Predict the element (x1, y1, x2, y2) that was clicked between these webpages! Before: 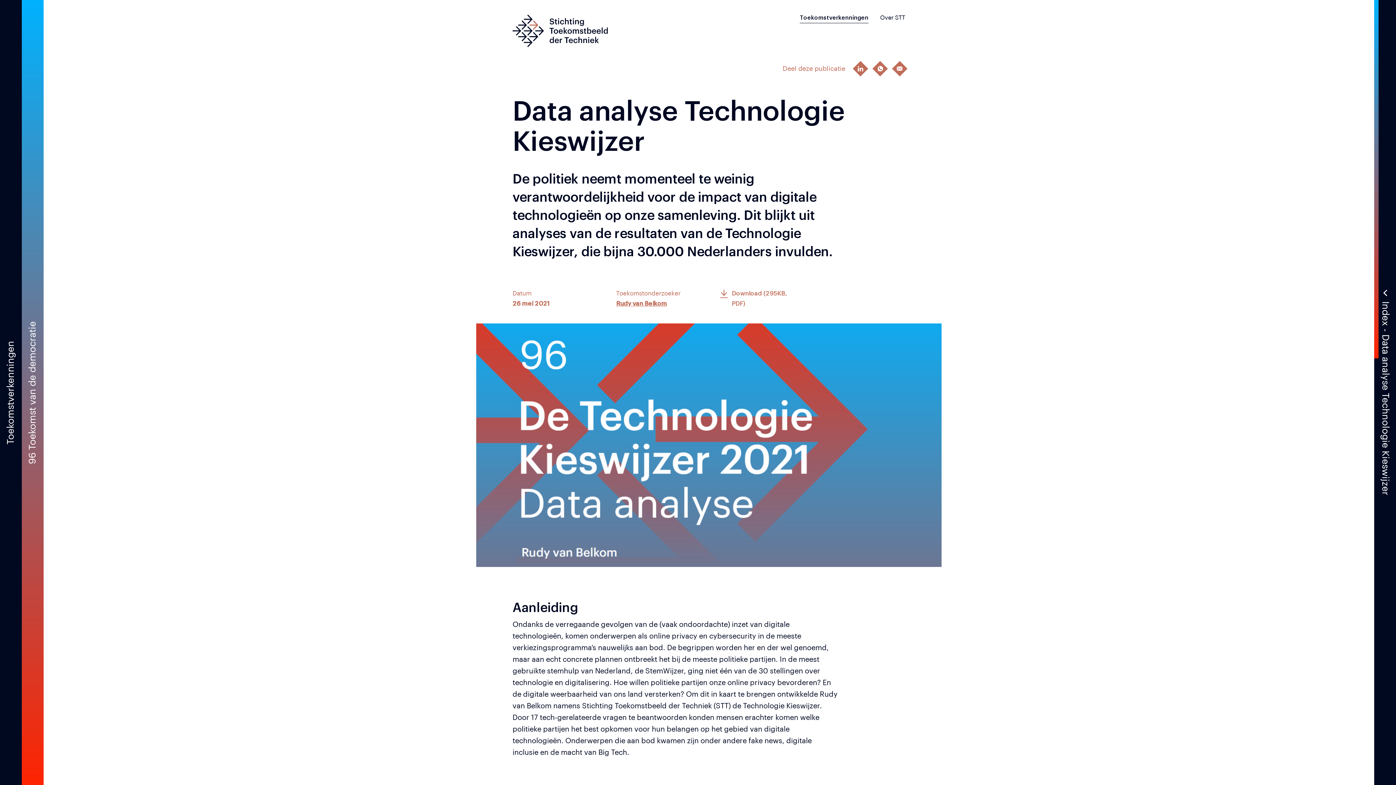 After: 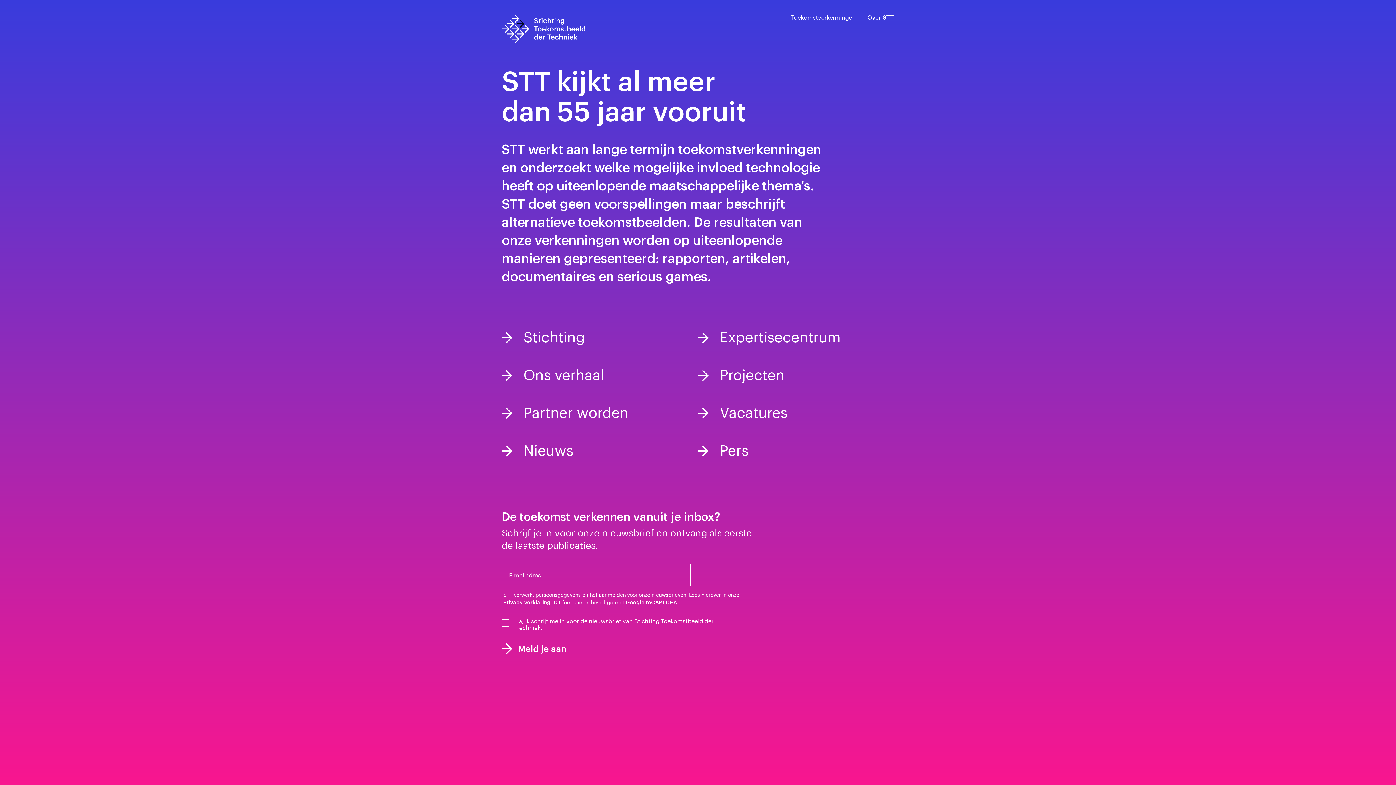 Action: bbox: (880, 14, 905, 23) label: Over STT